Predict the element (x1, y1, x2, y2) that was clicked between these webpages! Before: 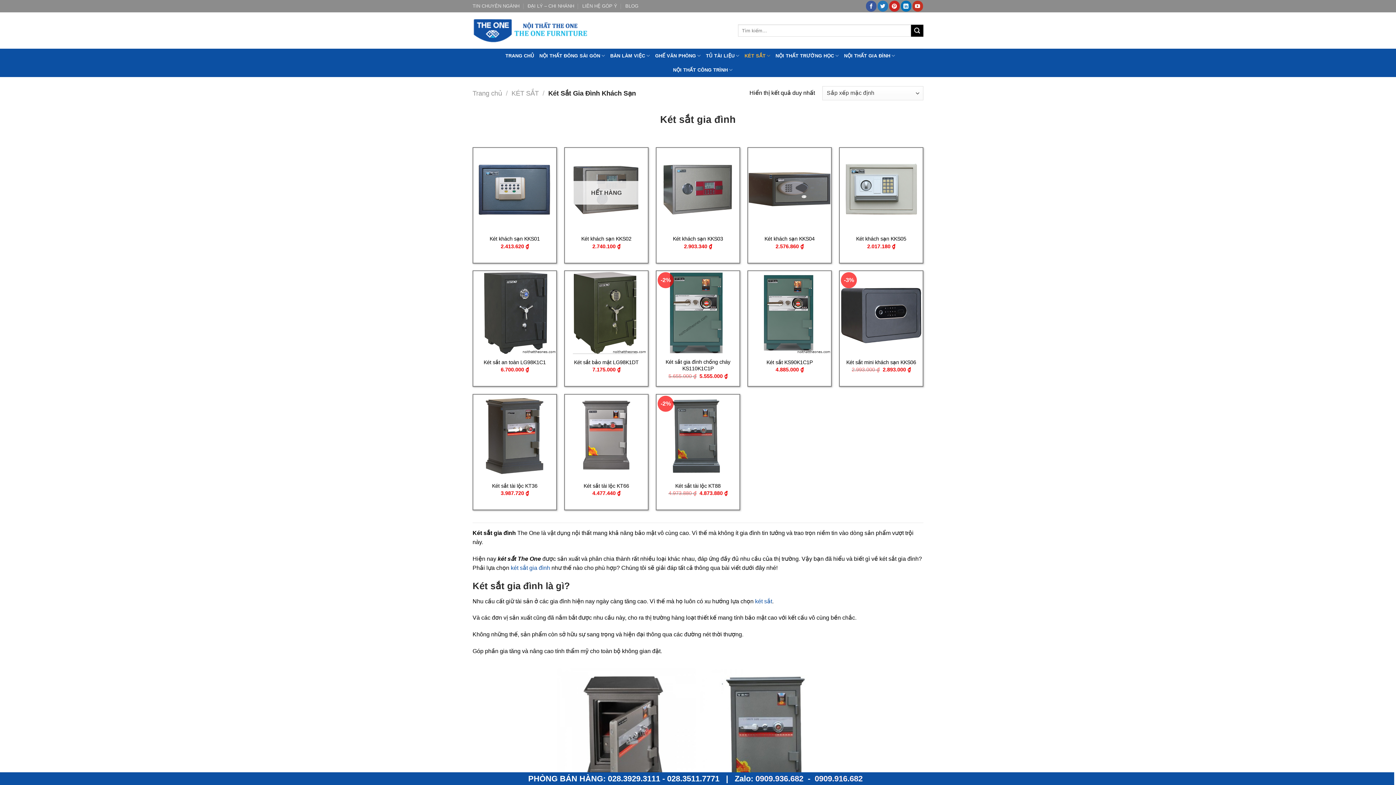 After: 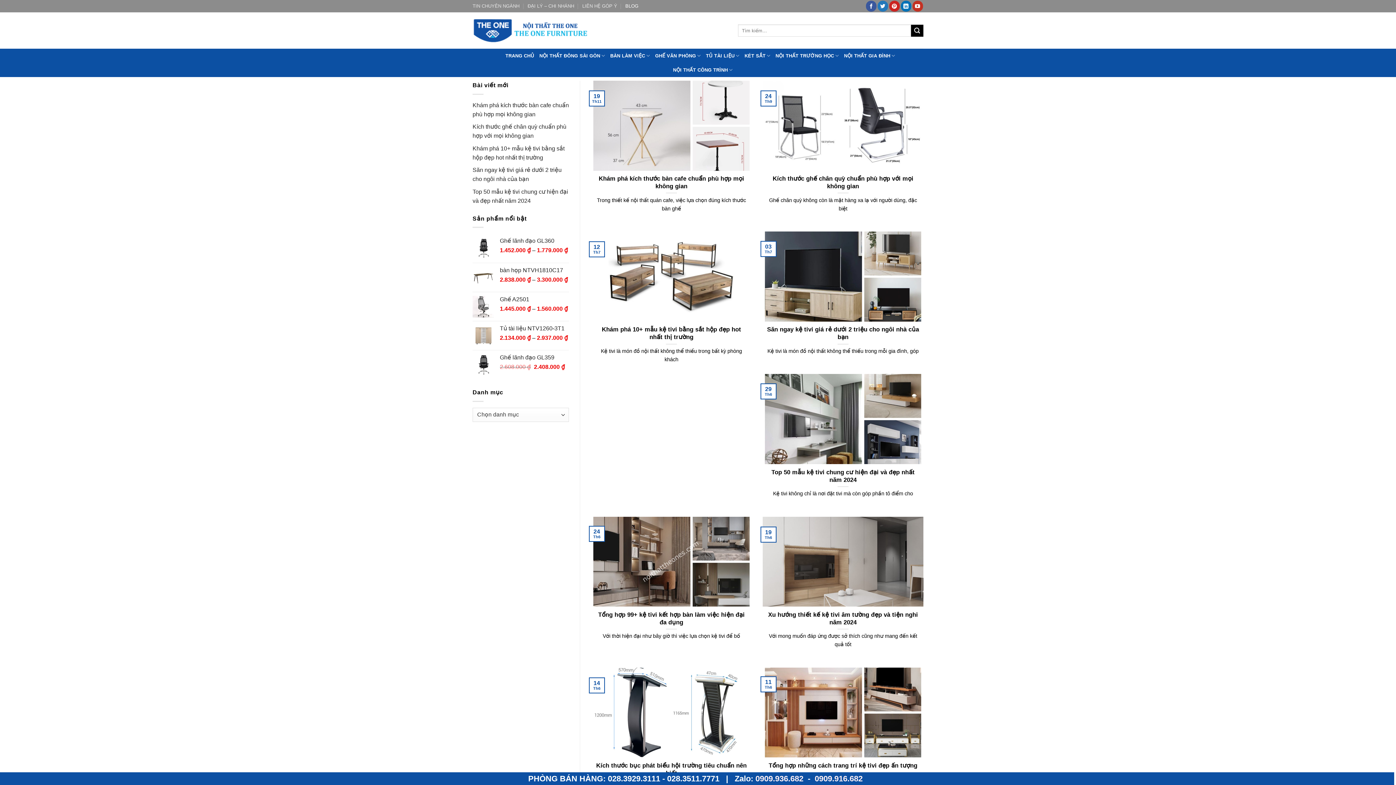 Action: label: BLOG bbox: (625, 0, 638, 11)